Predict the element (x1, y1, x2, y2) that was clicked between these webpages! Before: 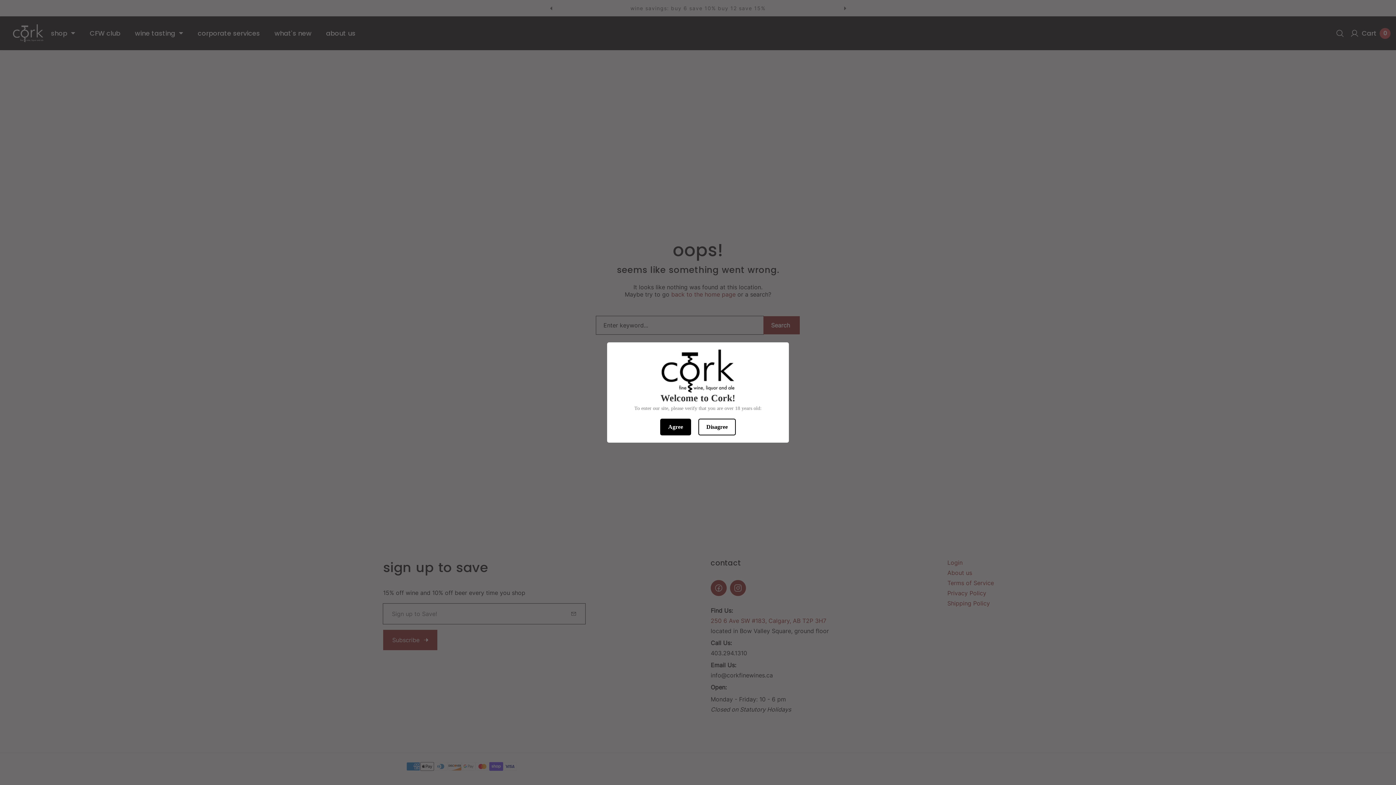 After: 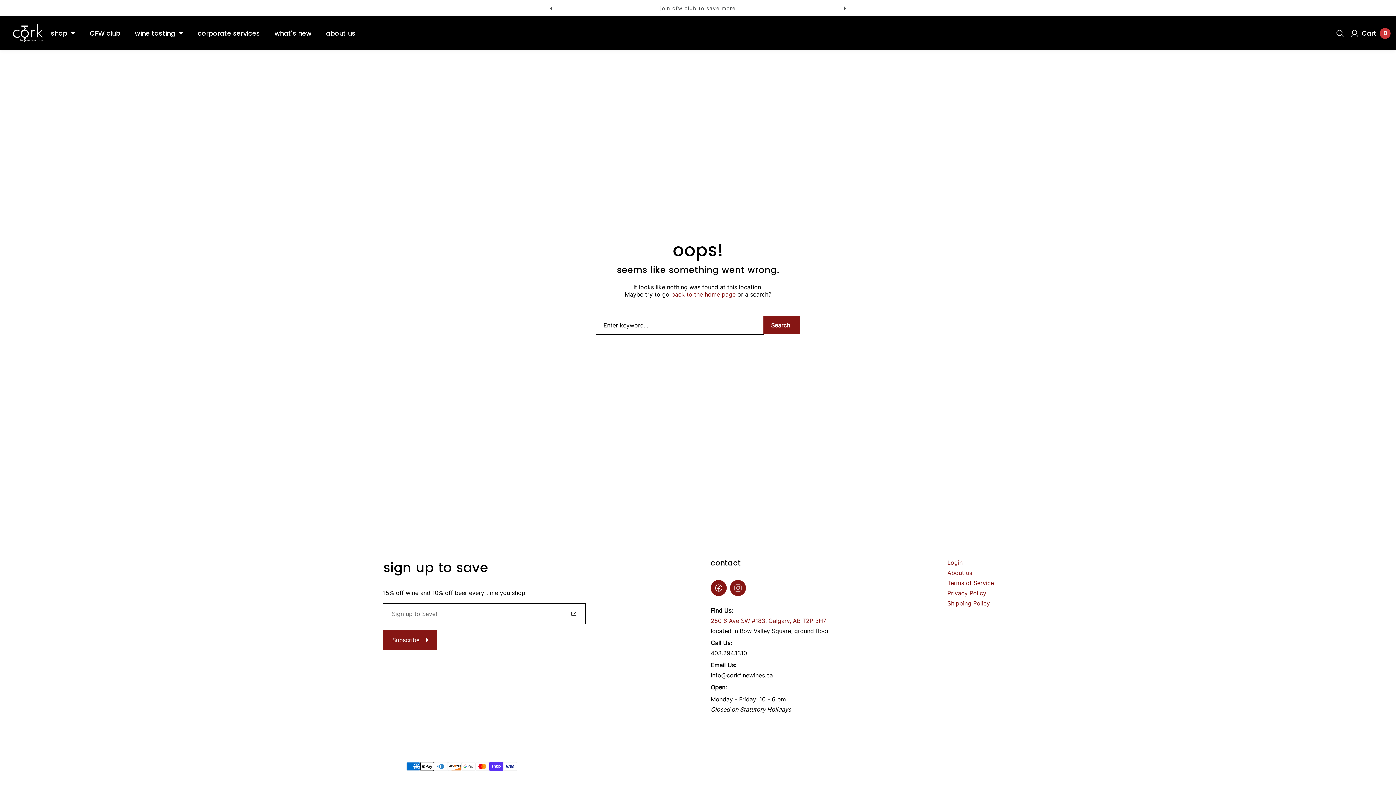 Action: bbox: (660, 418, 691, 435) label: Agree